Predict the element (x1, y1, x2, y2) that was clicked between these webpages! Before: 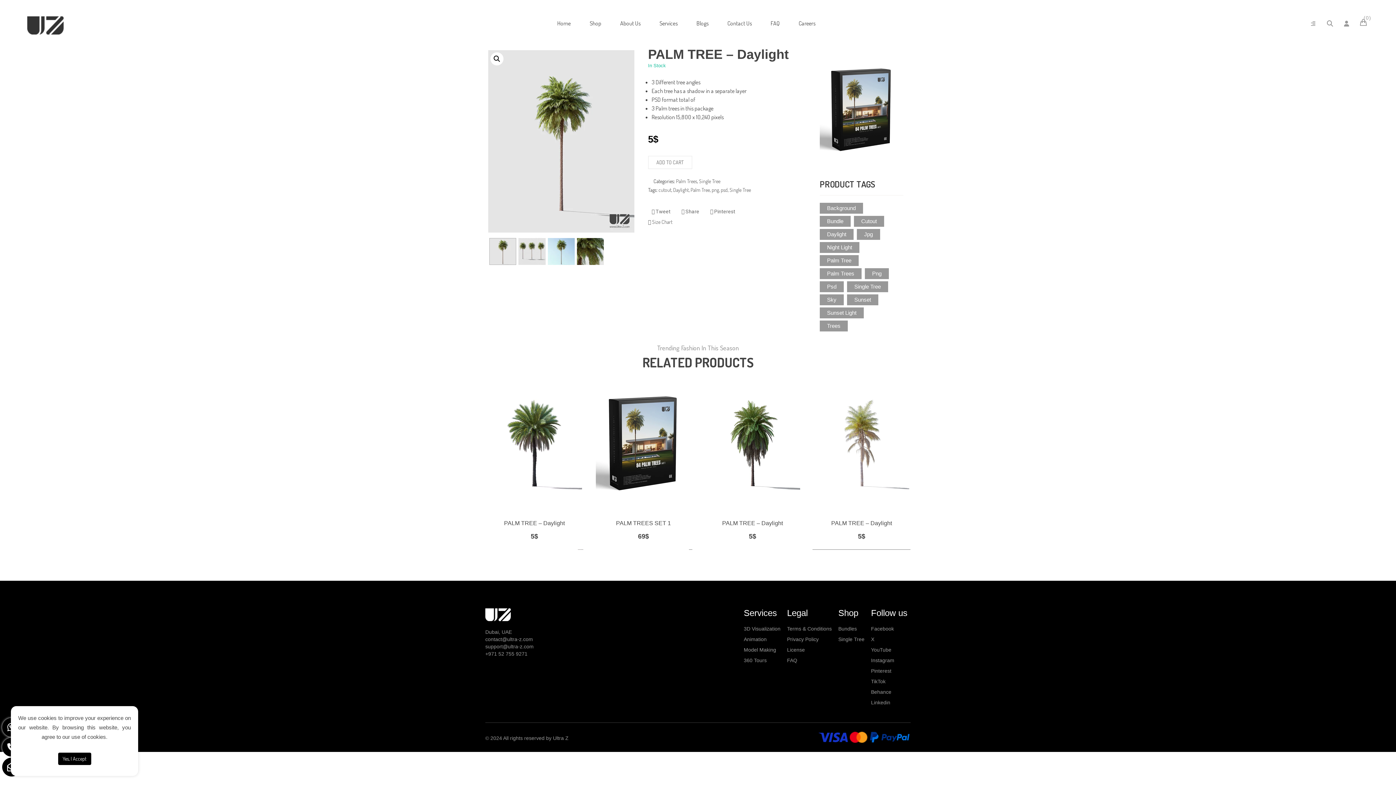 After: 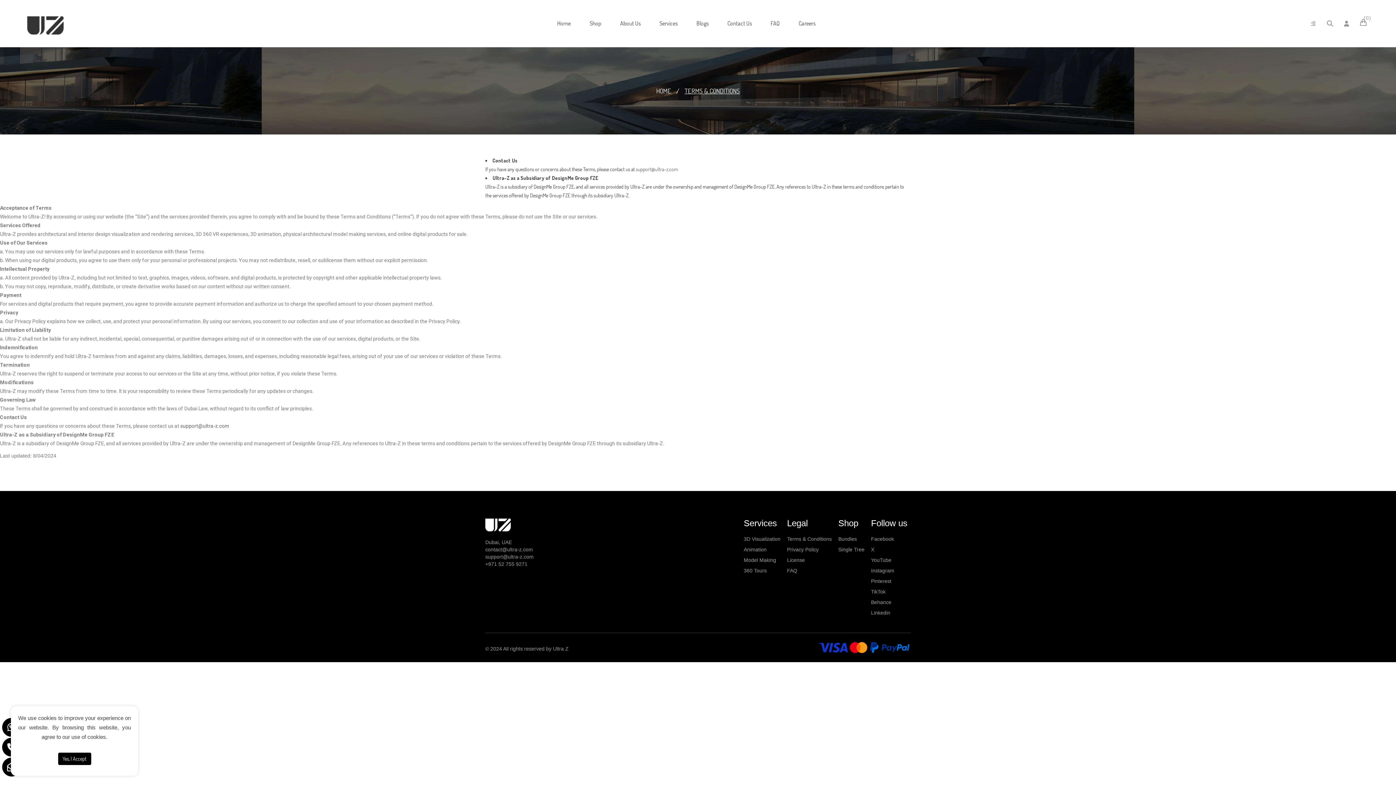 Action: label: “Terms & Conditions” (Edit) bbox: (787, 626, 832, 631)